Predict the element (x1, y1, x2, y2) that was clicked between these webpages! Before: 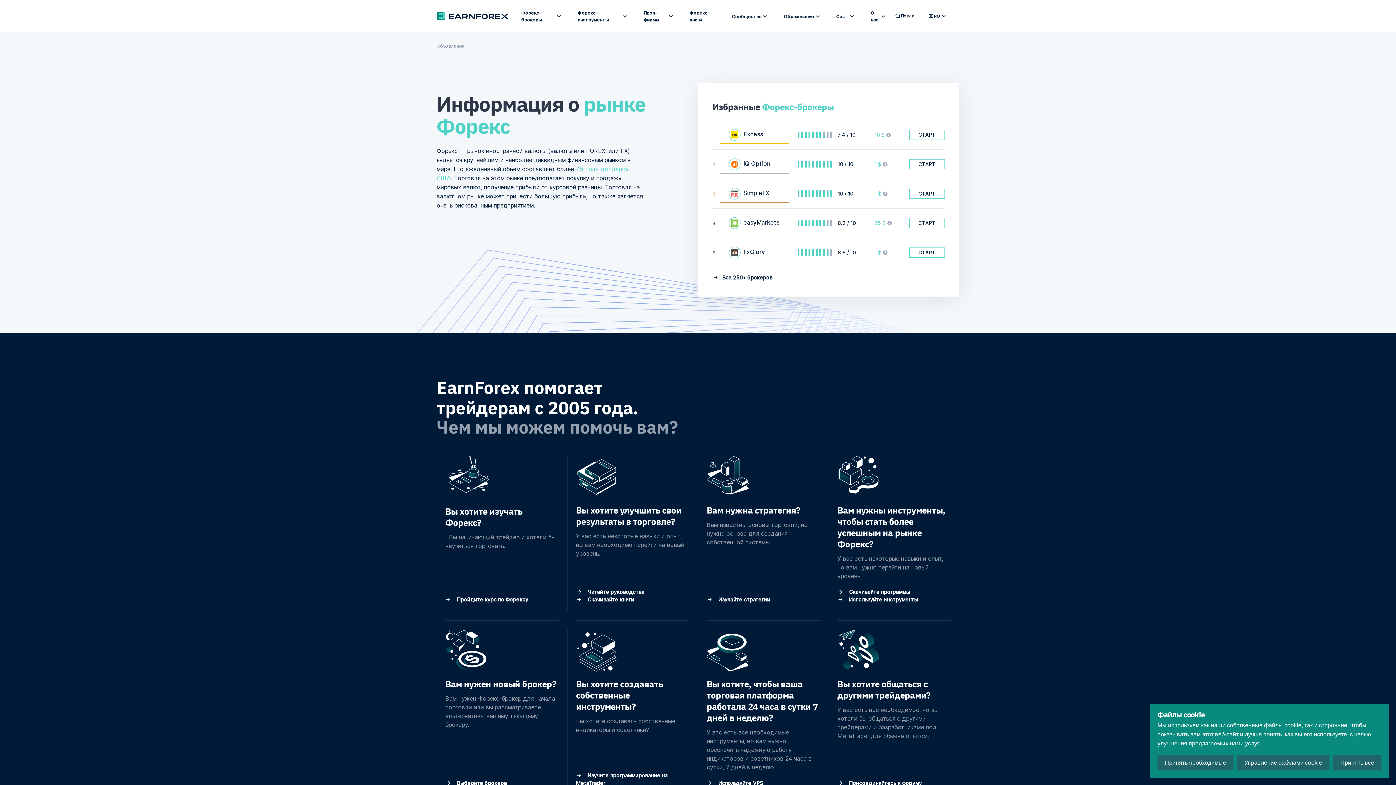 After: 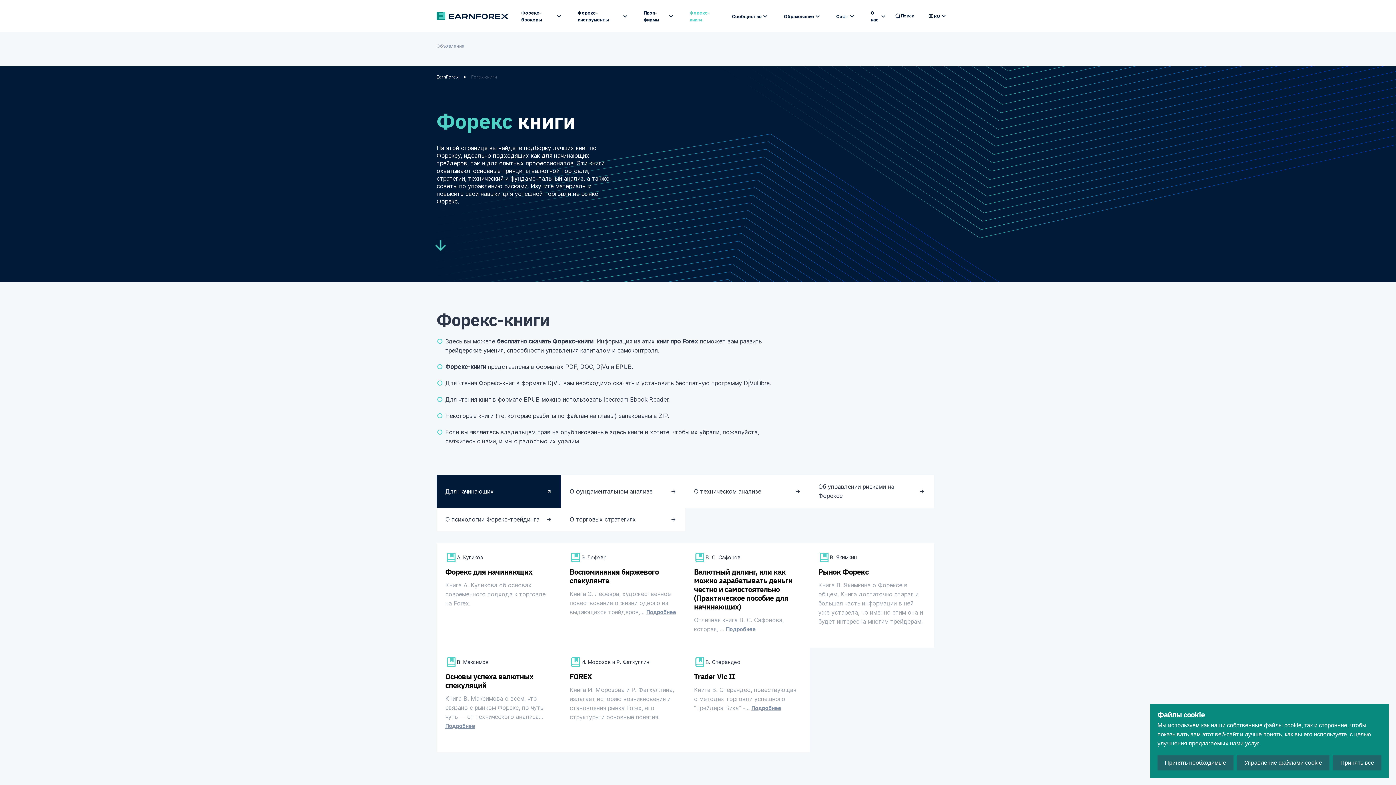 Action: bbox: (682, 1, 724, 29) label: Форекс-книги